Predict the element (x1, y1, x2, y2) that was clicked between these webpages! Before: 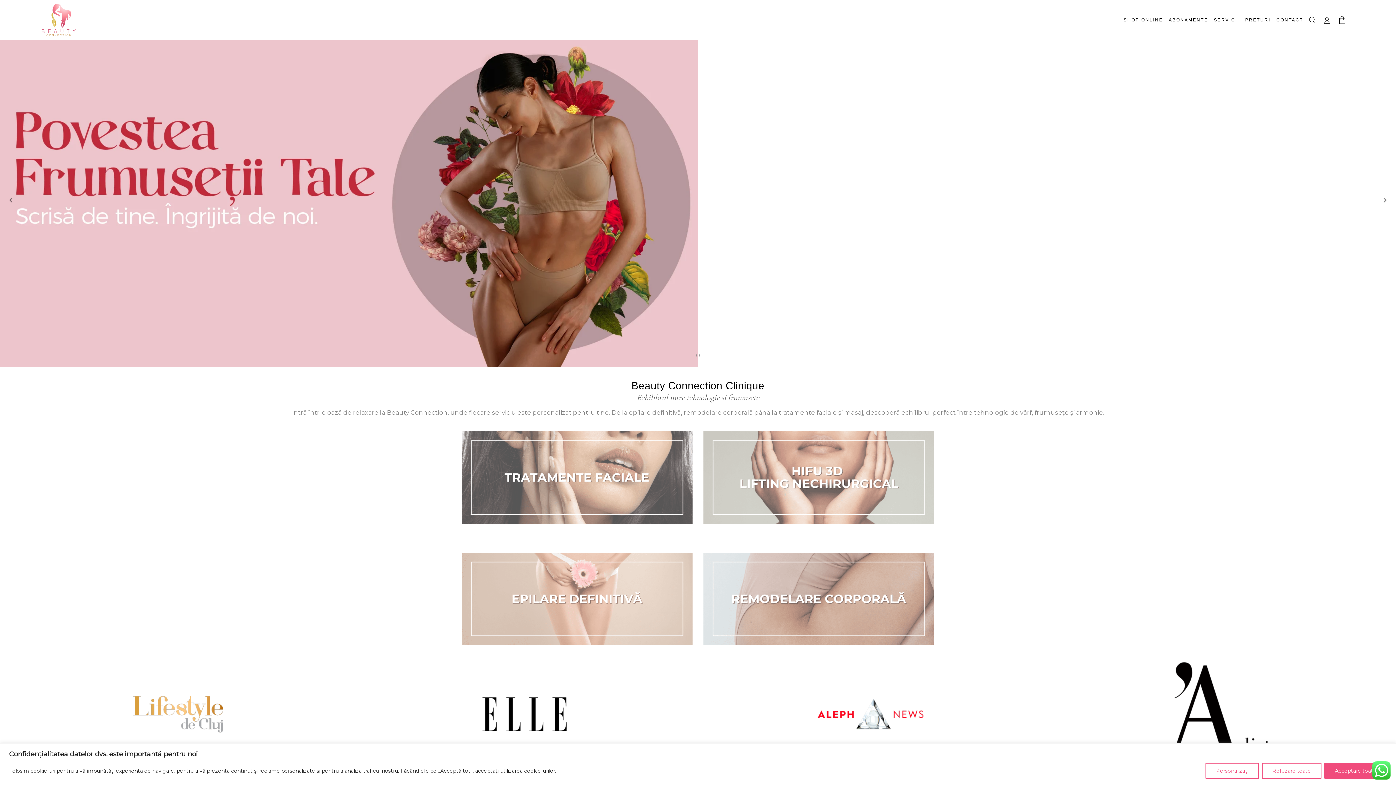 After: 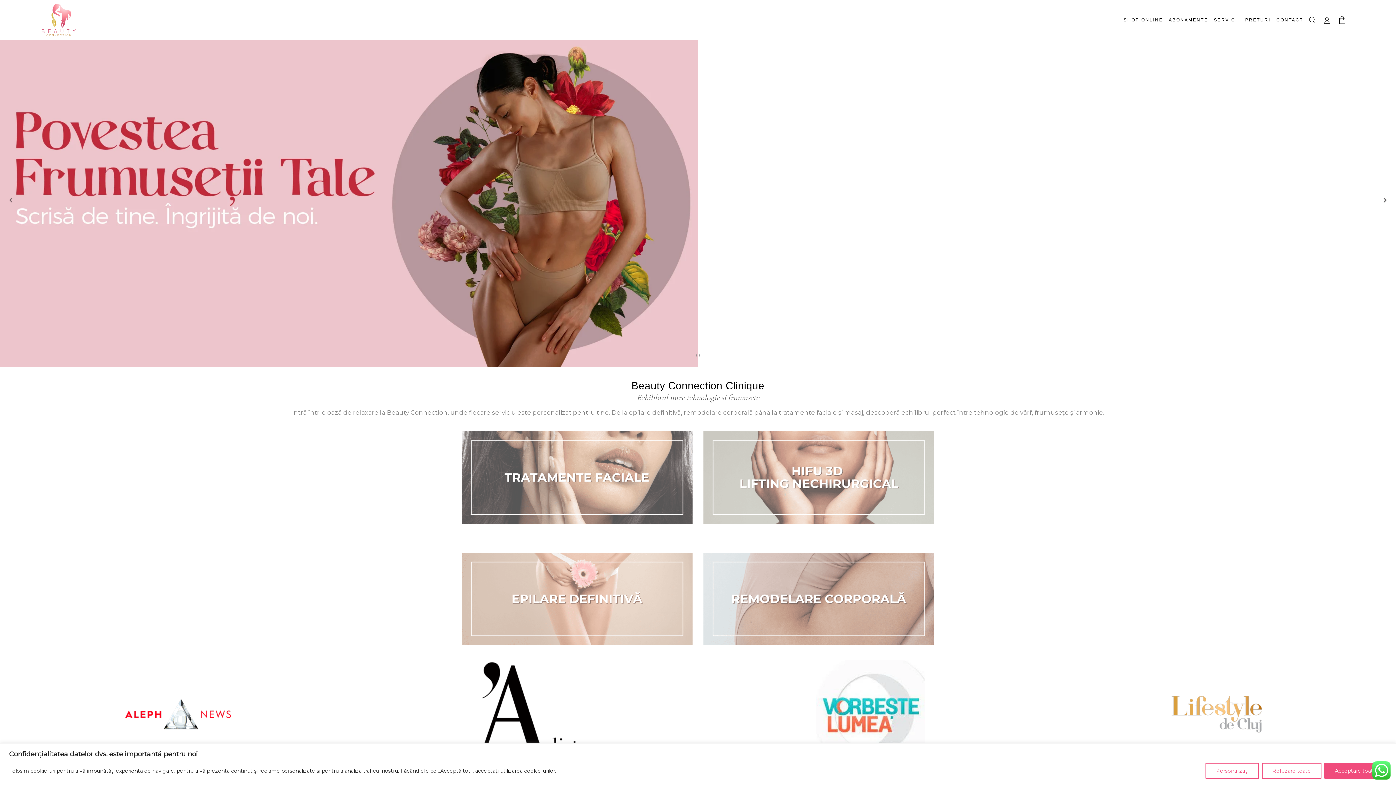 Action: bbox: (1374, 198, 1396, 209)